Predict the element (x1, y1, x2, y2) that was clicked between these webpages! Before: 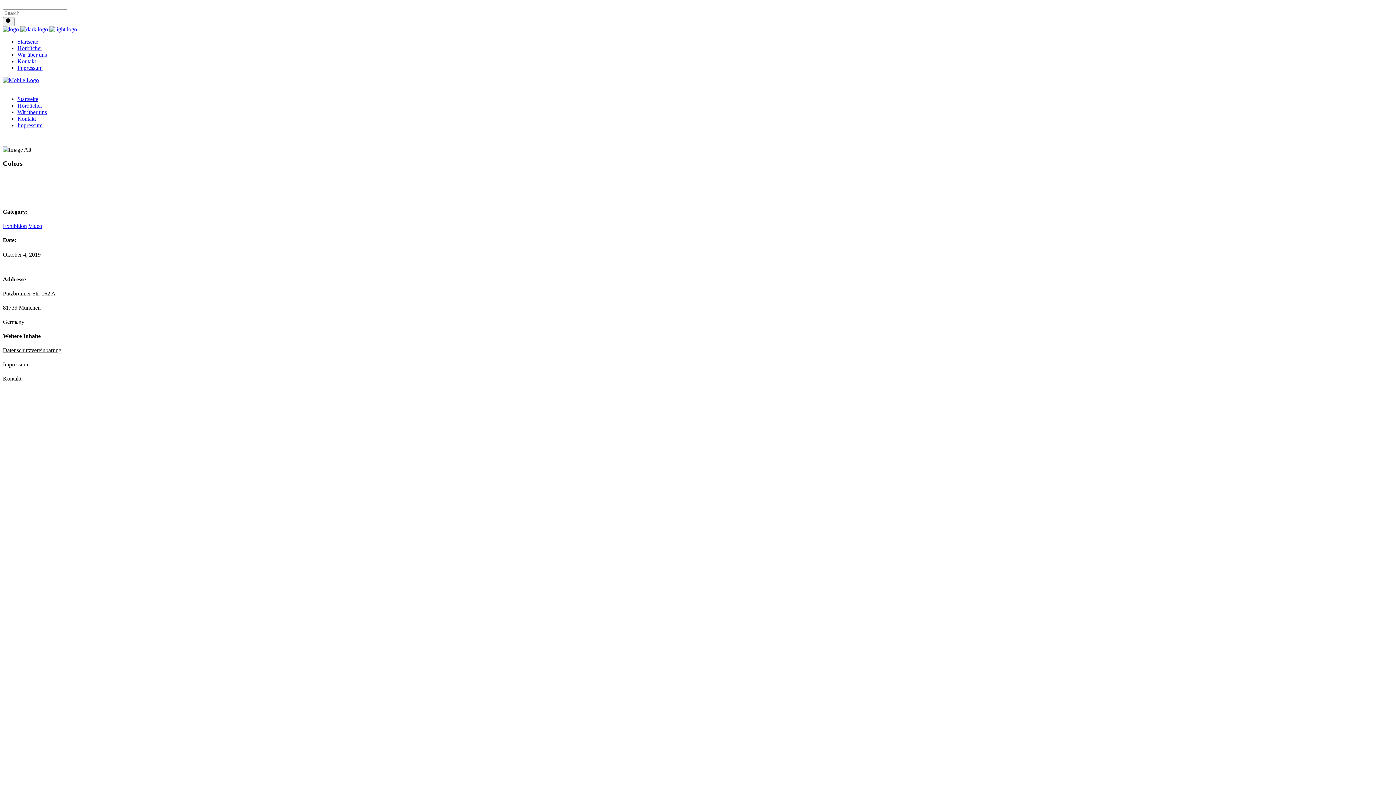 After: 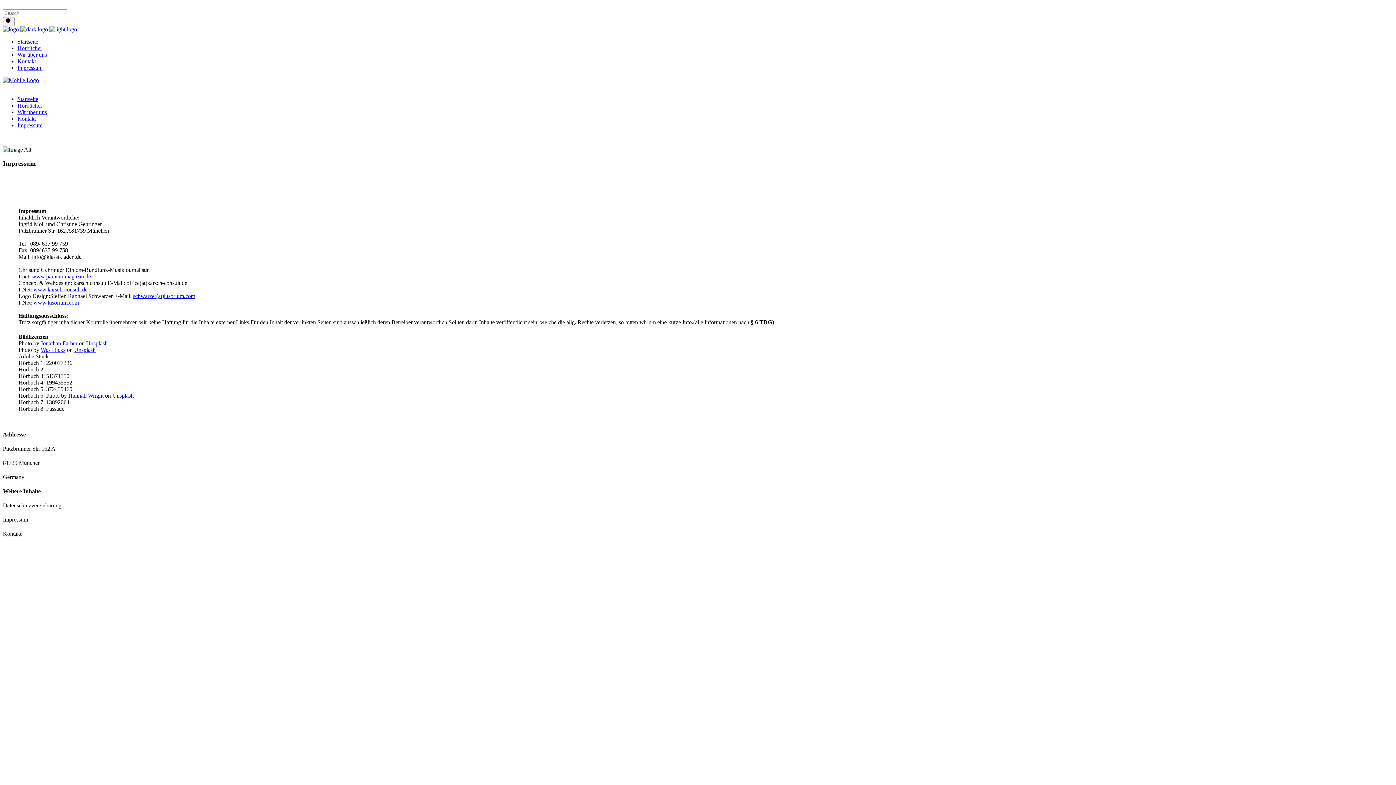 Action: label: Impressum bbox: (2, 361, 28, 367)